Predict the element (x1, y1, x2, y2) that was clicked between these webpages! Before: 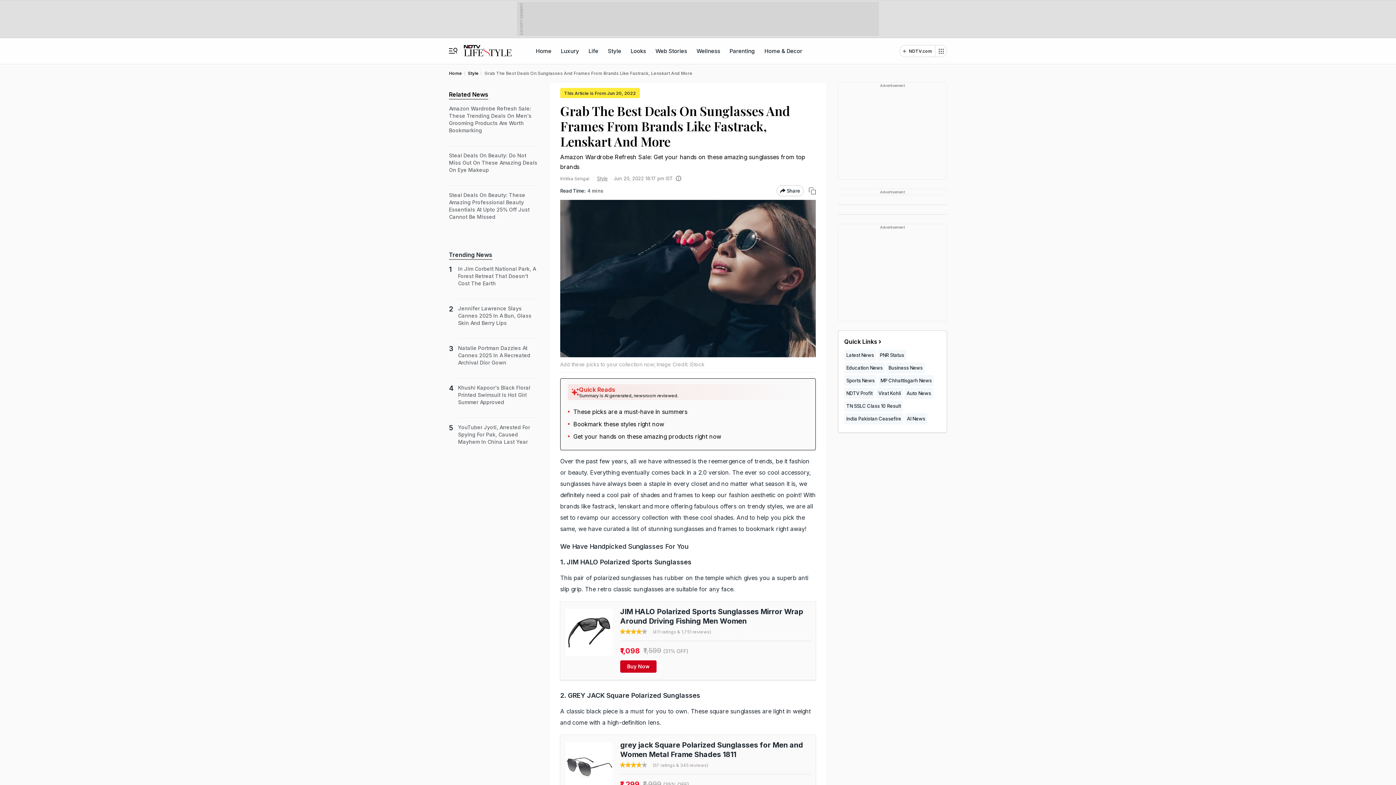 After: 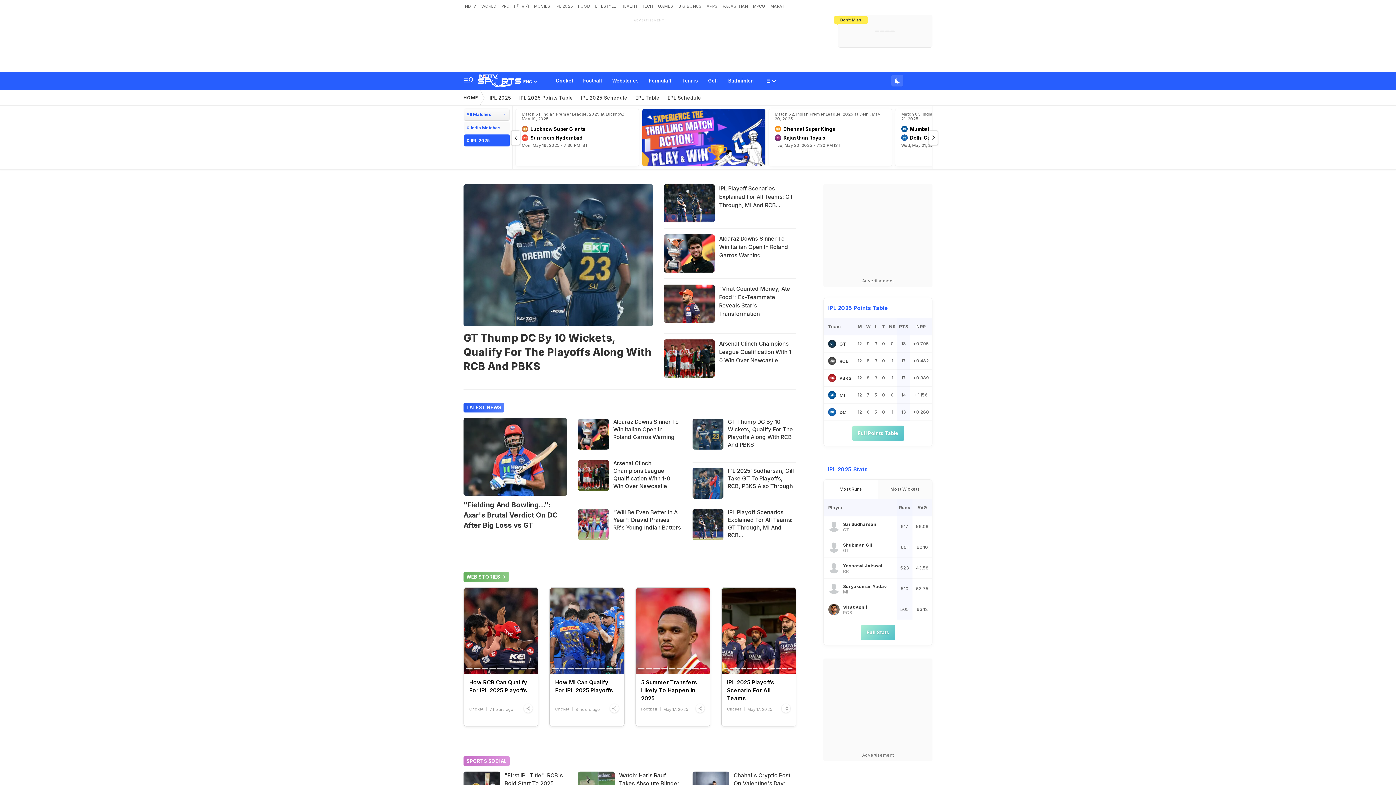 Action: label: Sports News bbox: (844, 375, 877, 386)